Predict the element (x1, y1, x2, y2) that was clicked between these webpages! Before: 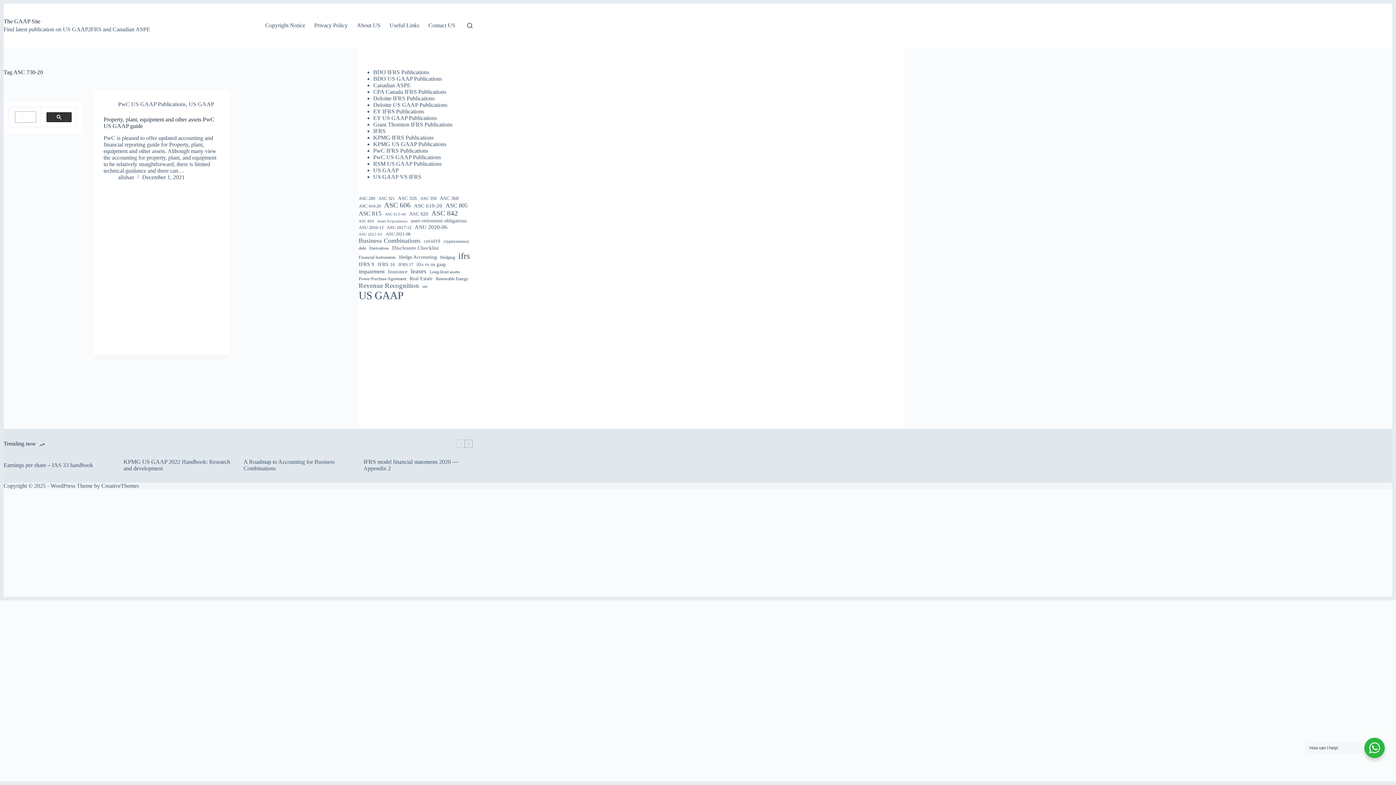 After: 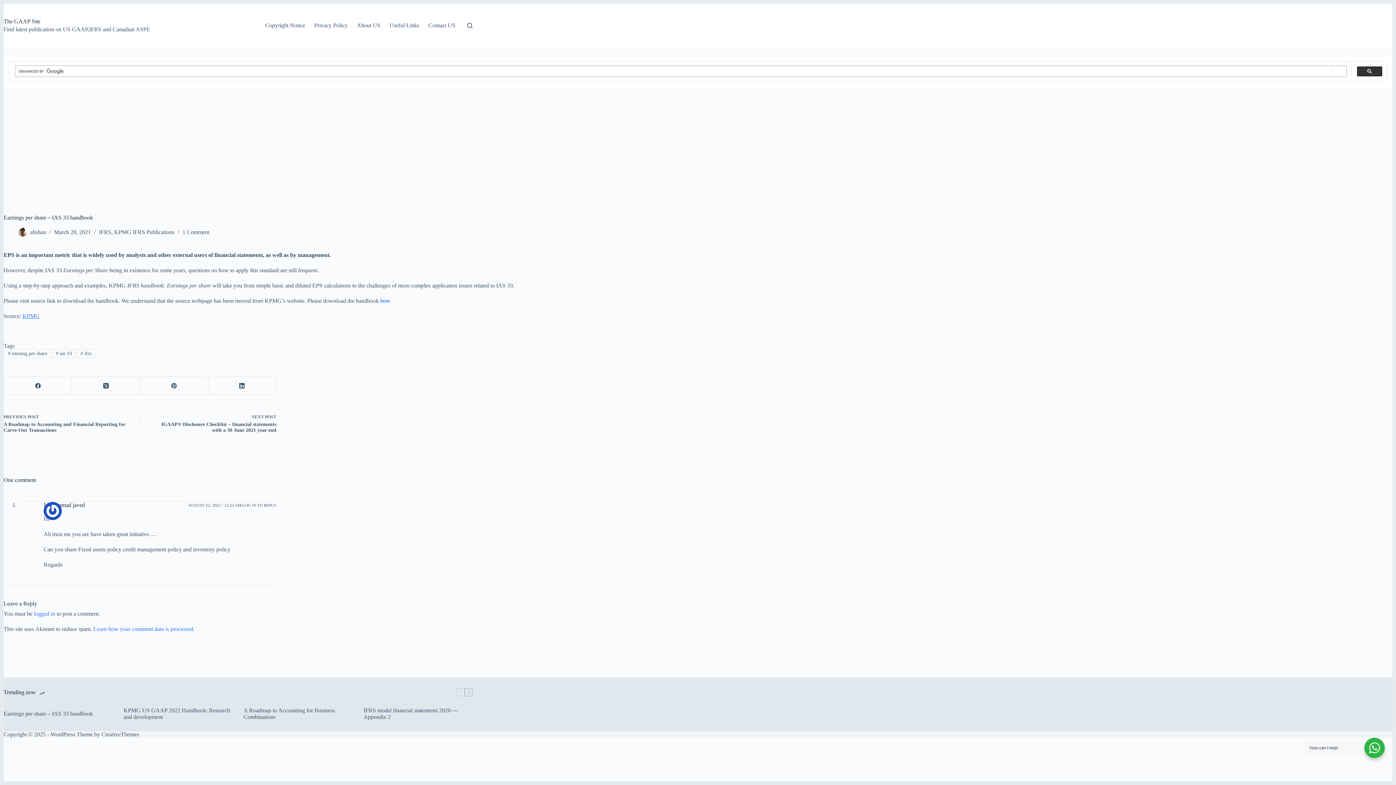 Action: bbox: (3, 462, 93, 468) label: Earnings per share – IAS 33 handbook